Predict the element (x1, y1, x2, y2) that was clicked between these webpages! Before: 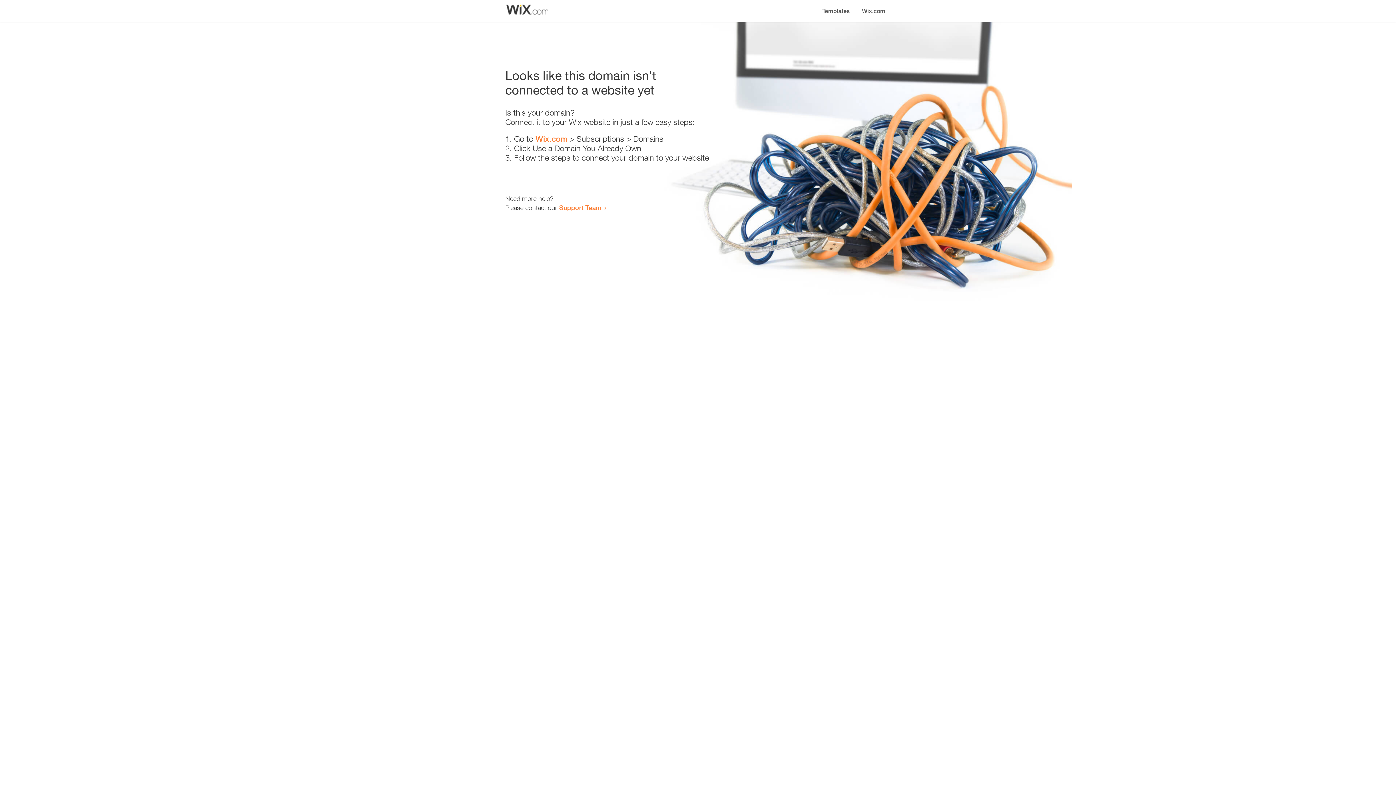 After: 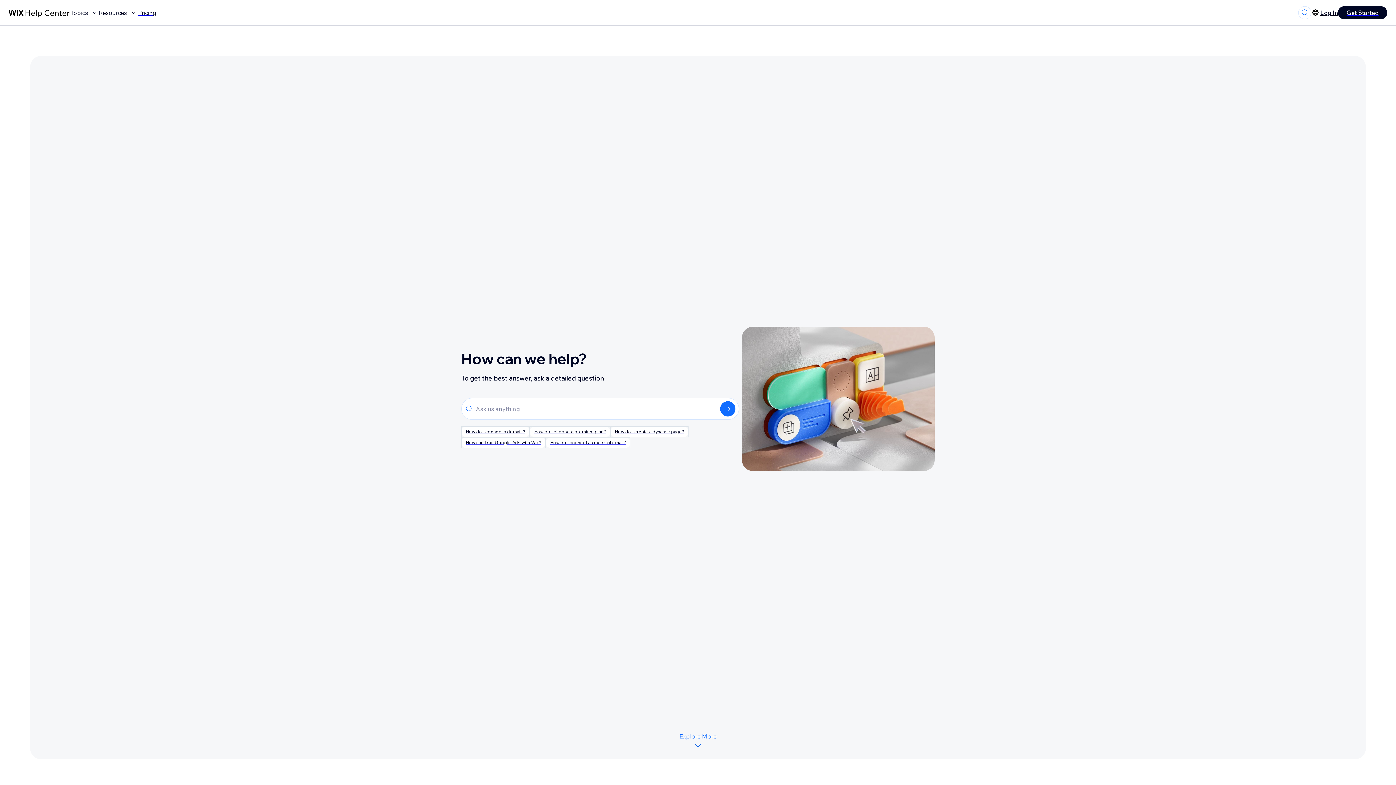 Action: label: Support Team bbox: (559, 203, 601, 211)